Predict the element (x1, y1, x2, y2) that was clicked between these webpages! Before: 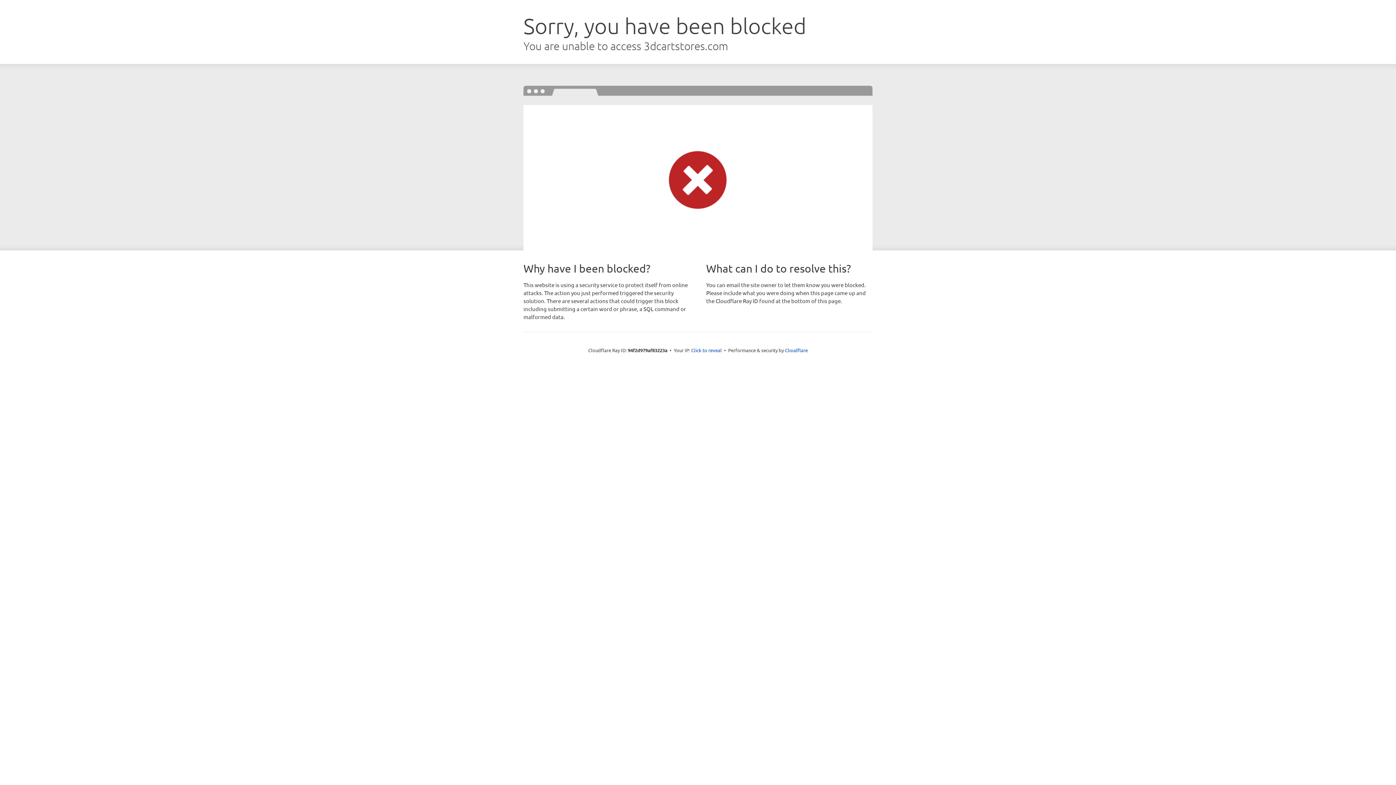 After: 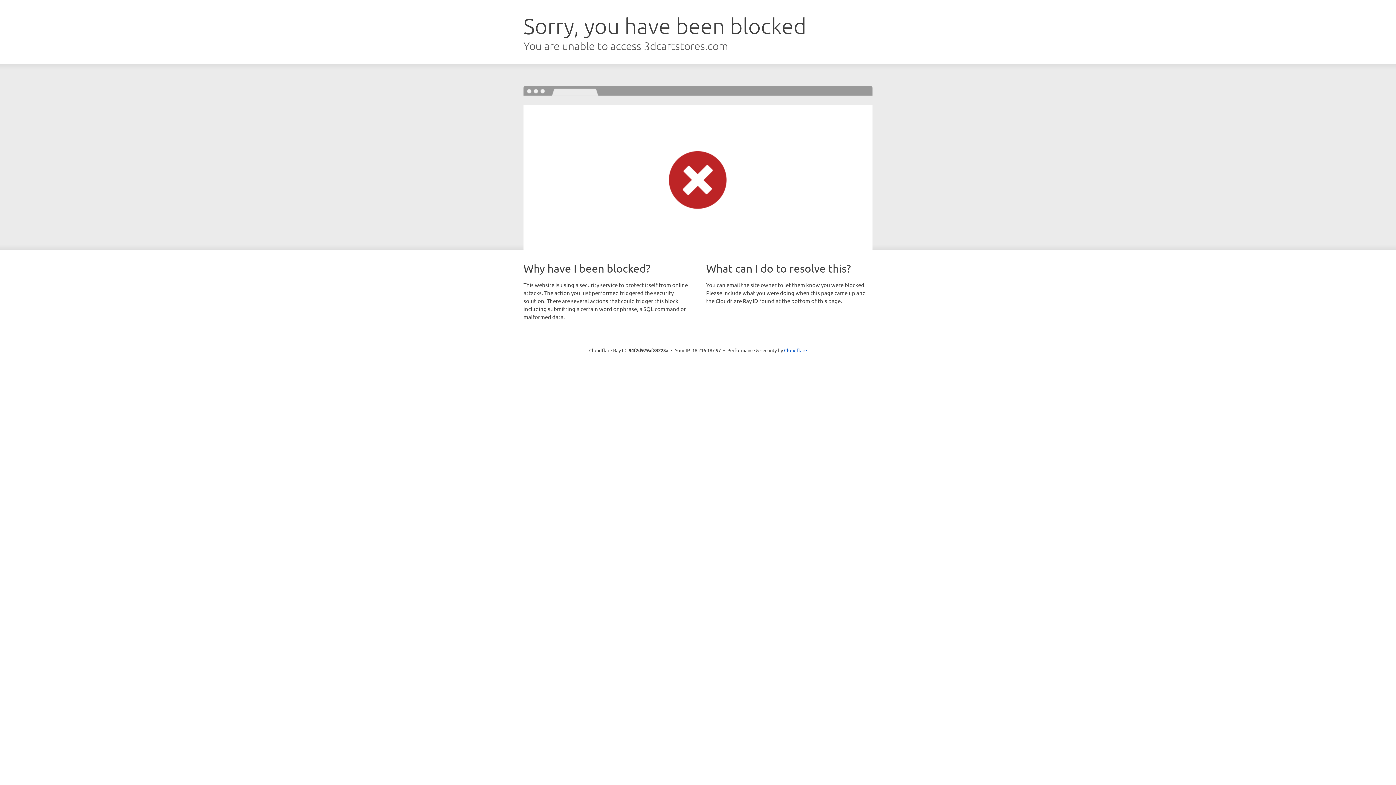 Action: bbox: (691, 346, 722, 353) label: Click to reveal